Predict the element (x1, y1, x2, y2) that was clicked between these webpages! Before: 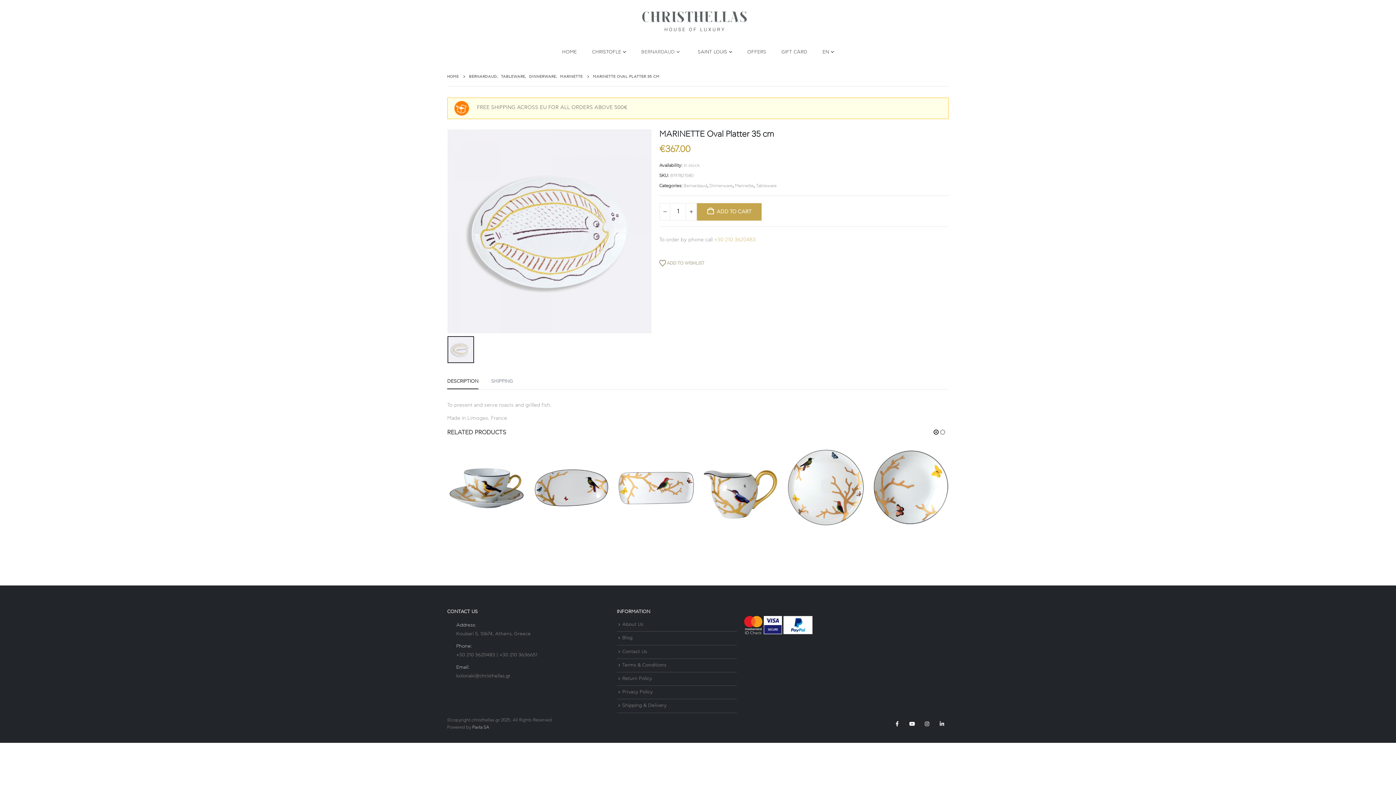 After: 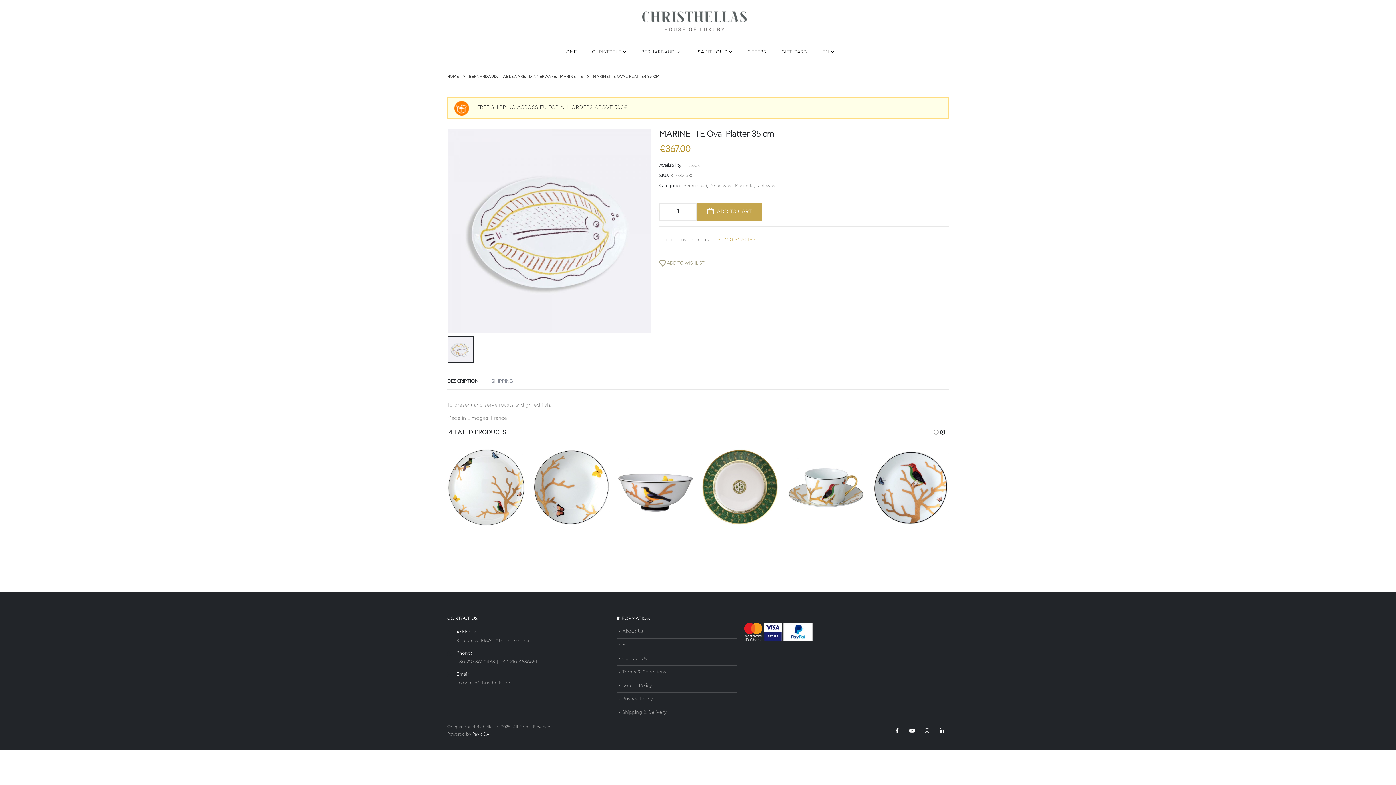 Action: bbox: (921, 724, 933, 737) label: Instagram